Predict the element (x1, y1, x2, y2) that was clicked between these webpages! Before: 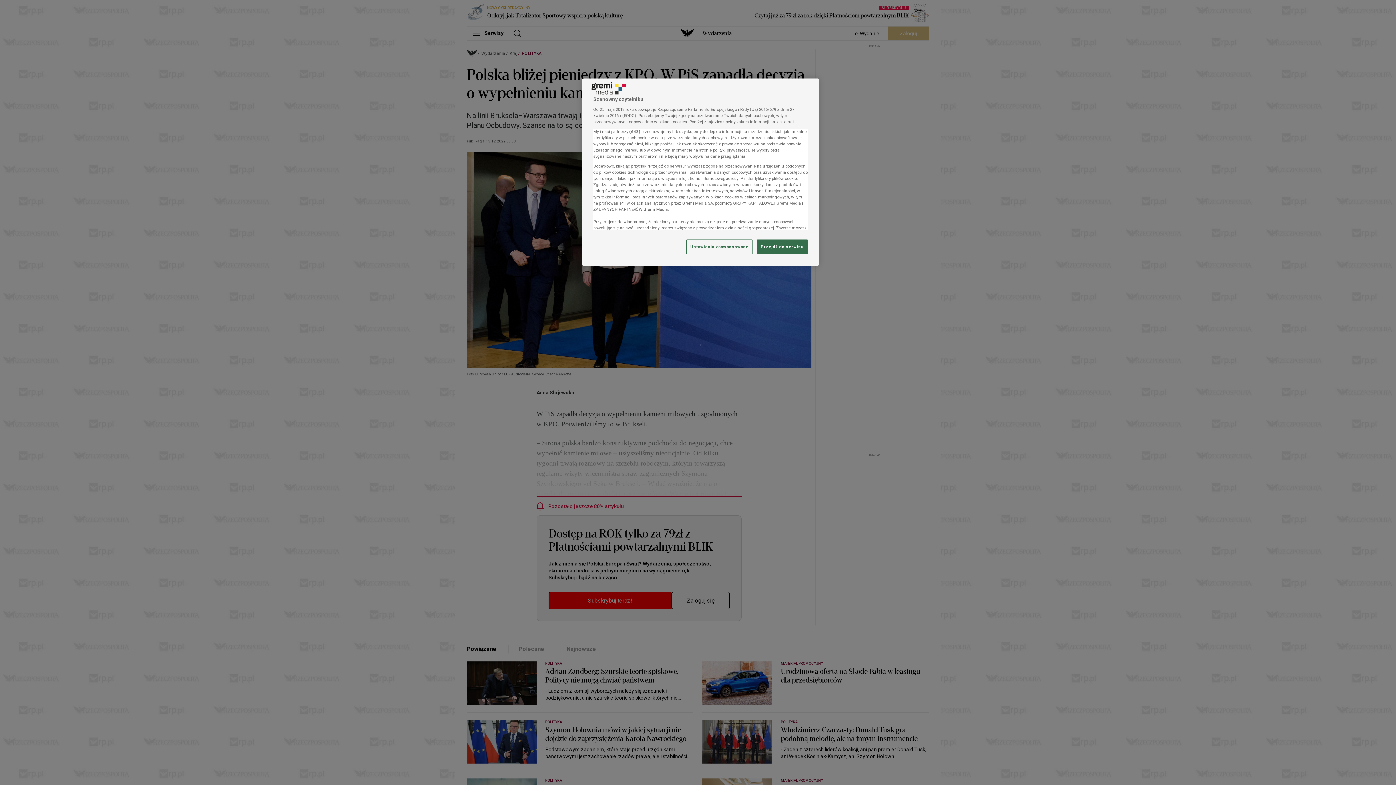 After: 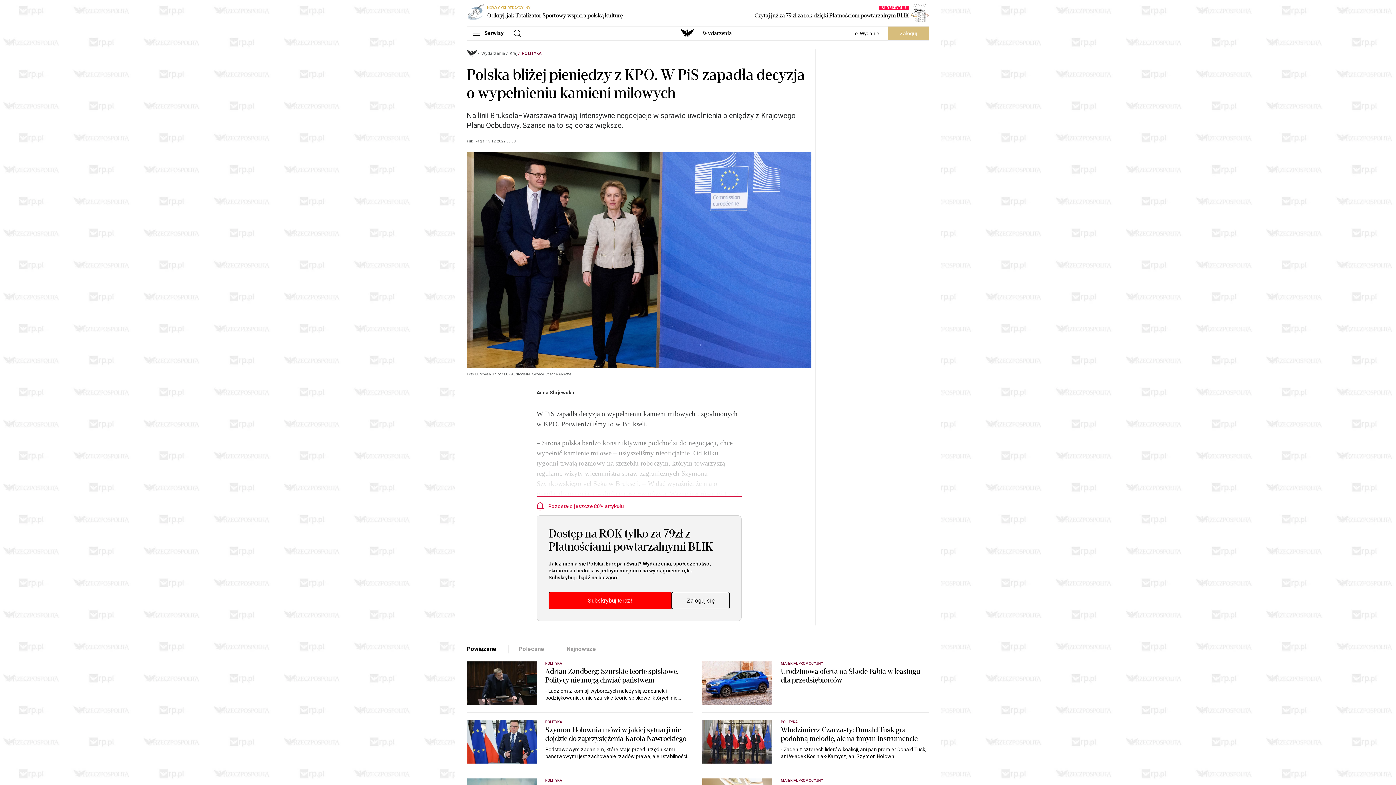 Action: label: Przejdź do serwisu bbox: (757, 239, 808, 254)